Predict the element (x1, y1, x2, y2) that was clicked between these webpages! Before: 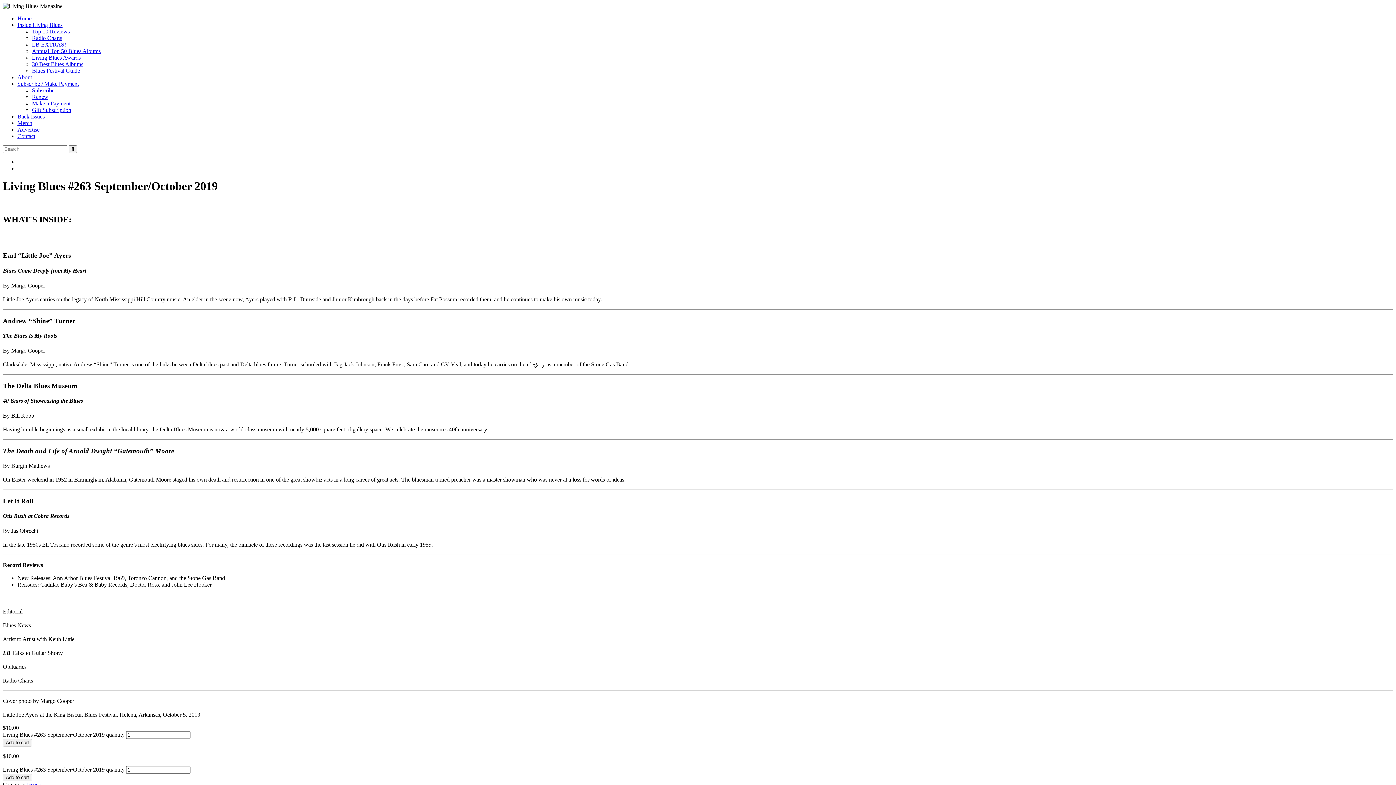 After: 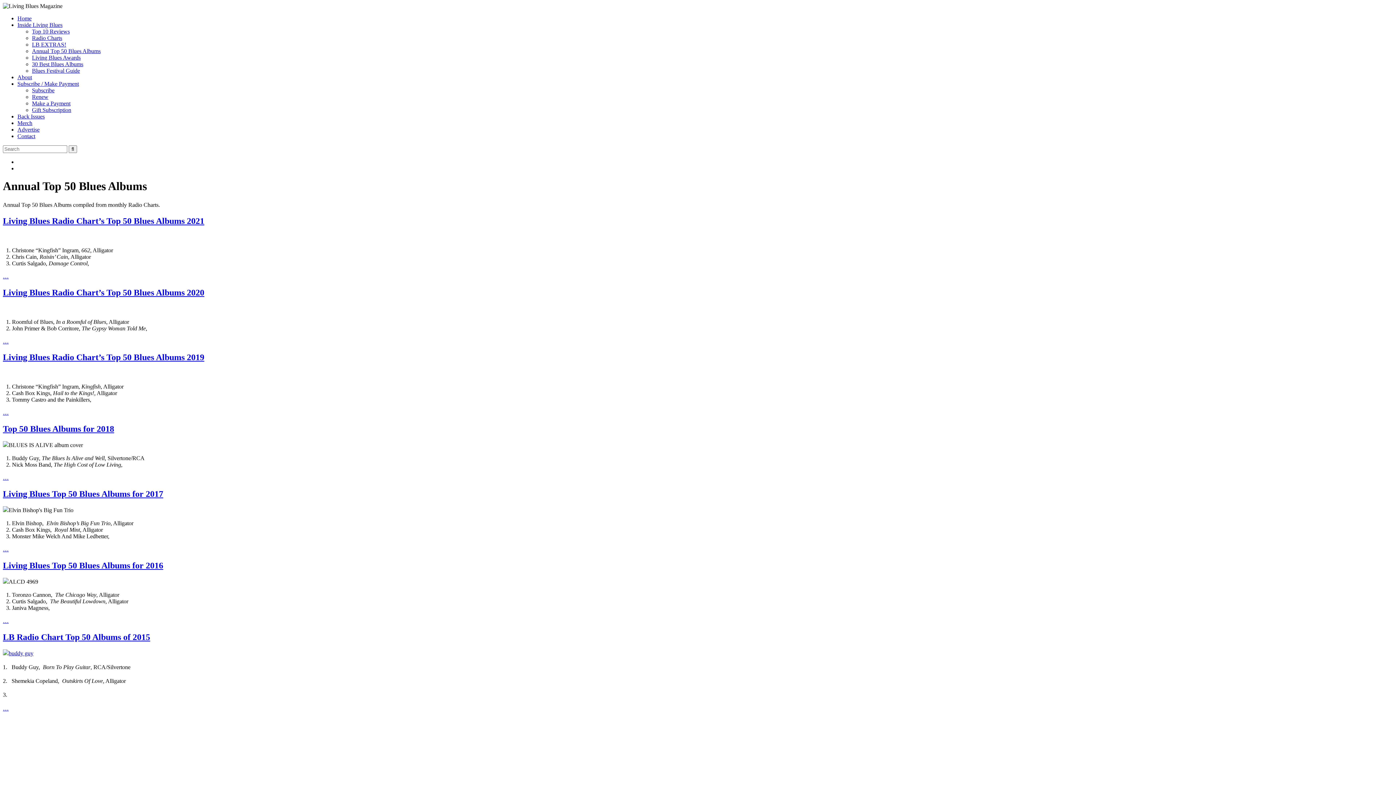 Action: label: Annual Top 50 Blues Albums bbox: (32, 48, 100, 54)